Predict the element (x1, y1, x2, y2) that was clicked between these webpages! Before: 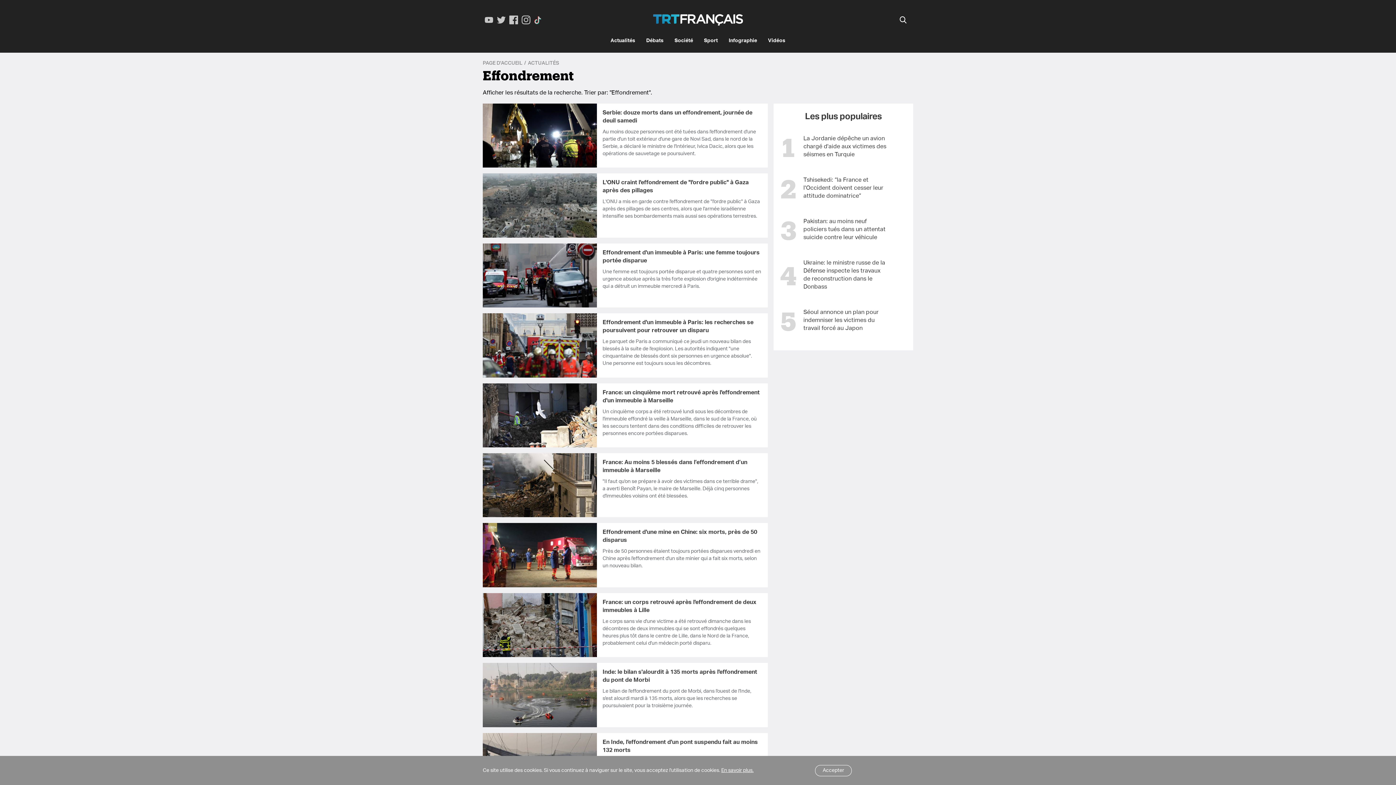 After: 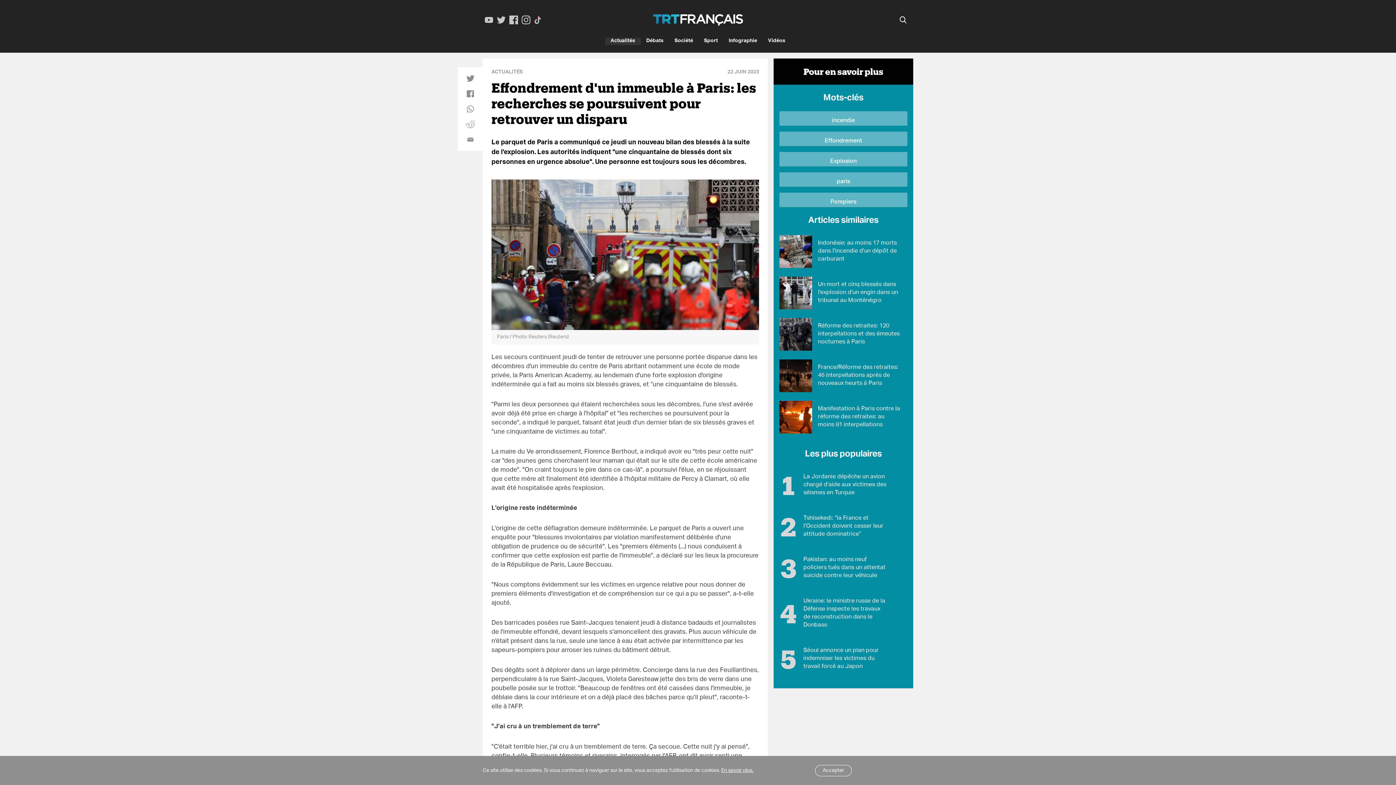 Action: label: Effondrement d'un immeuble à Paris: les recherches se poursuivent pour retrouver un disparu bbox: (602, 319, 762, 335)